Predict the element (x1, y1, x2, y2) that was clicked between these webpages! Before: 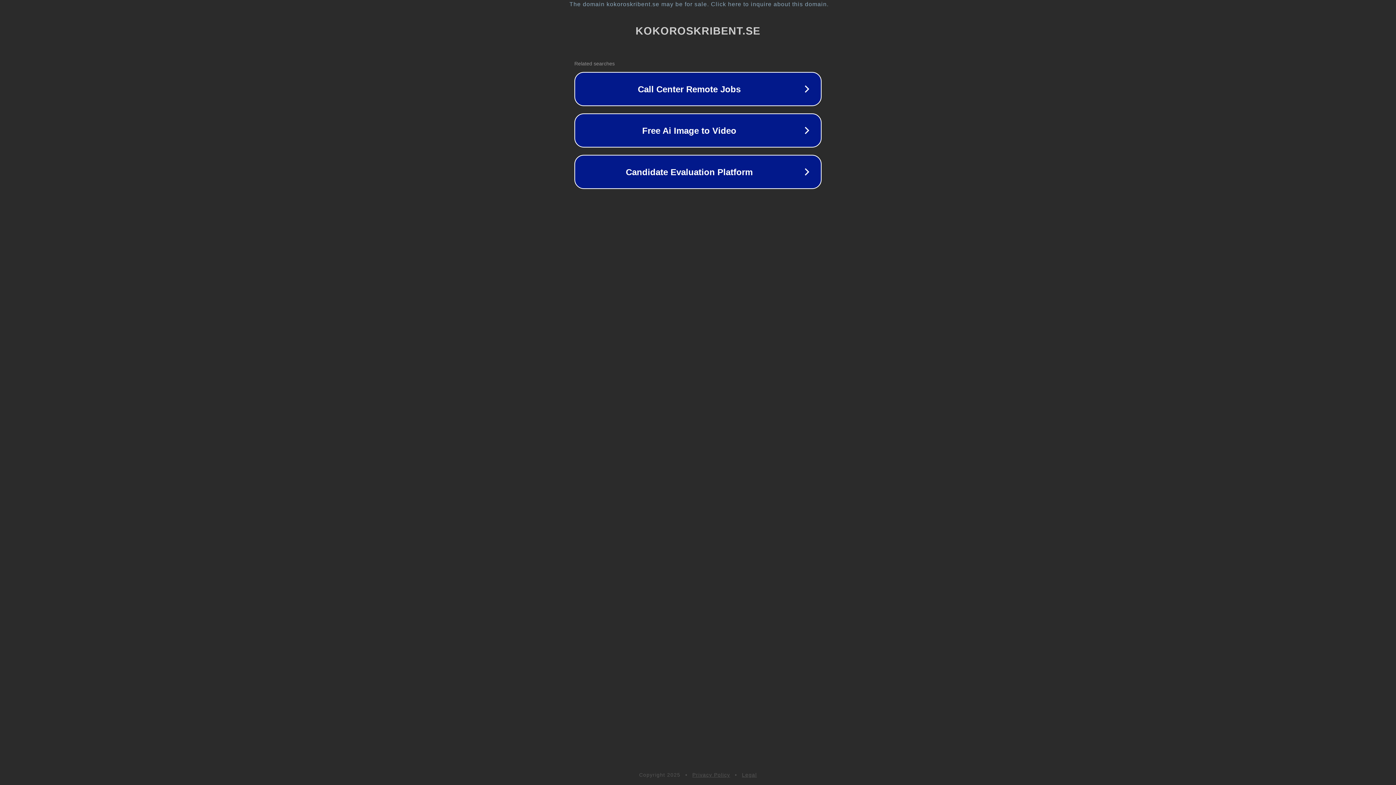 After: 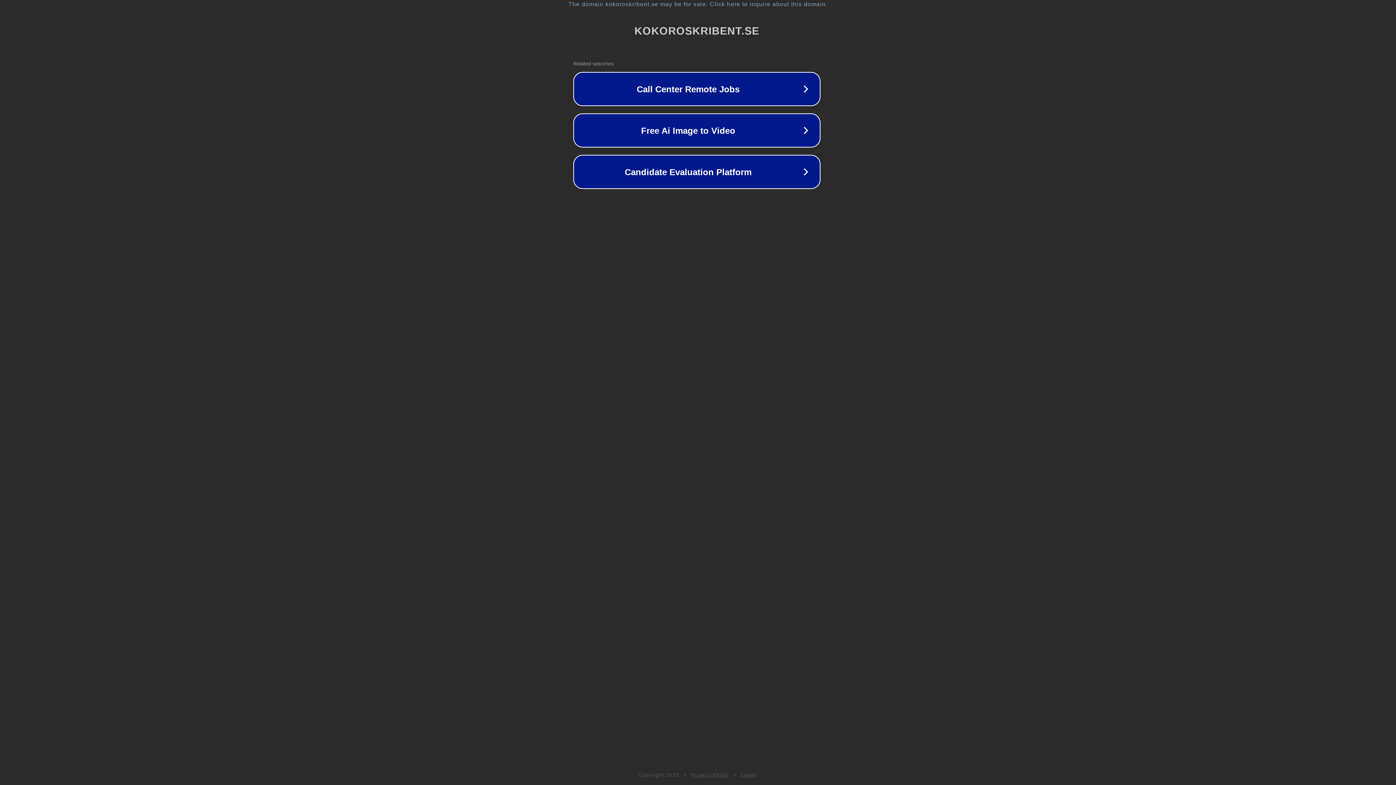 Action: bbox: (1, 1, 1397, 7) label: The domain kokoroskribent.se may be for sale. Click here to inquire about this domain.